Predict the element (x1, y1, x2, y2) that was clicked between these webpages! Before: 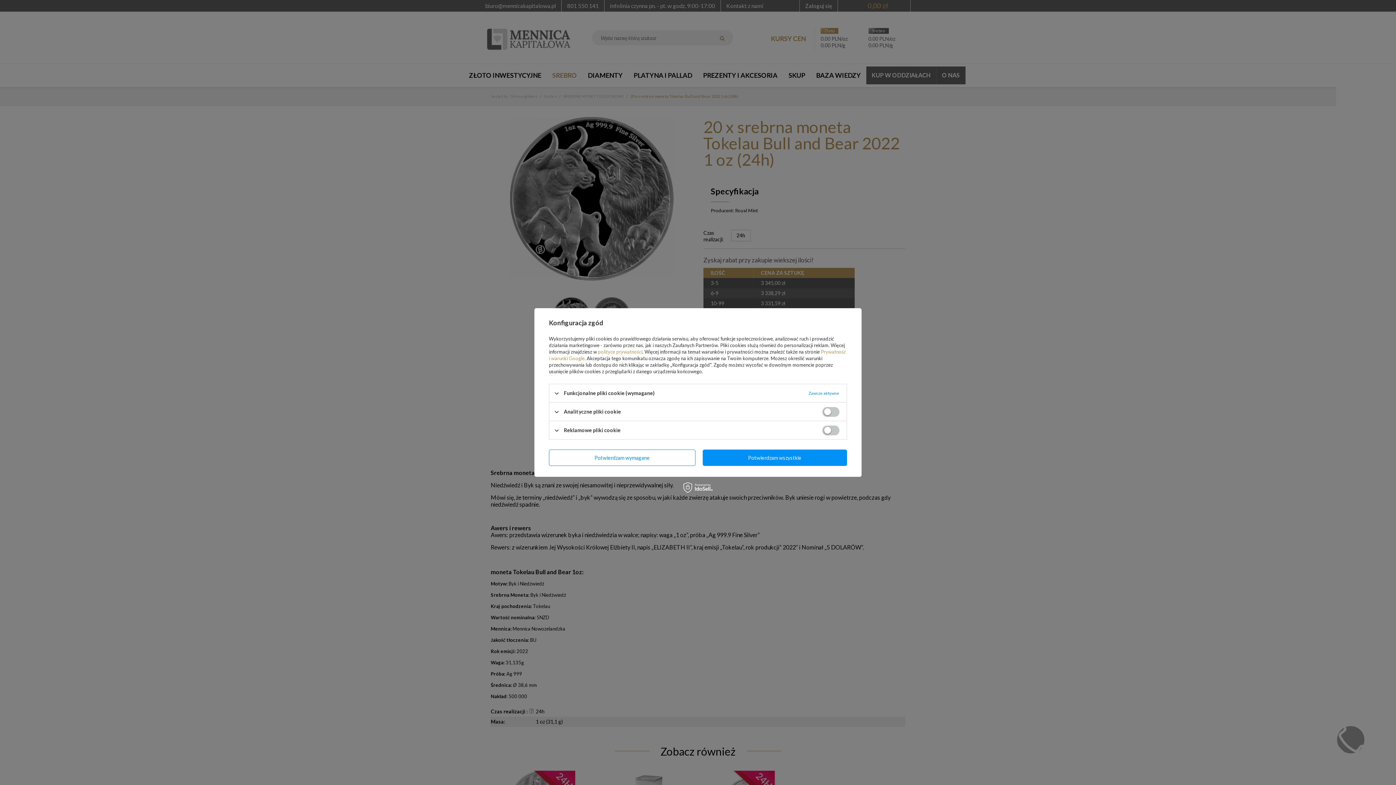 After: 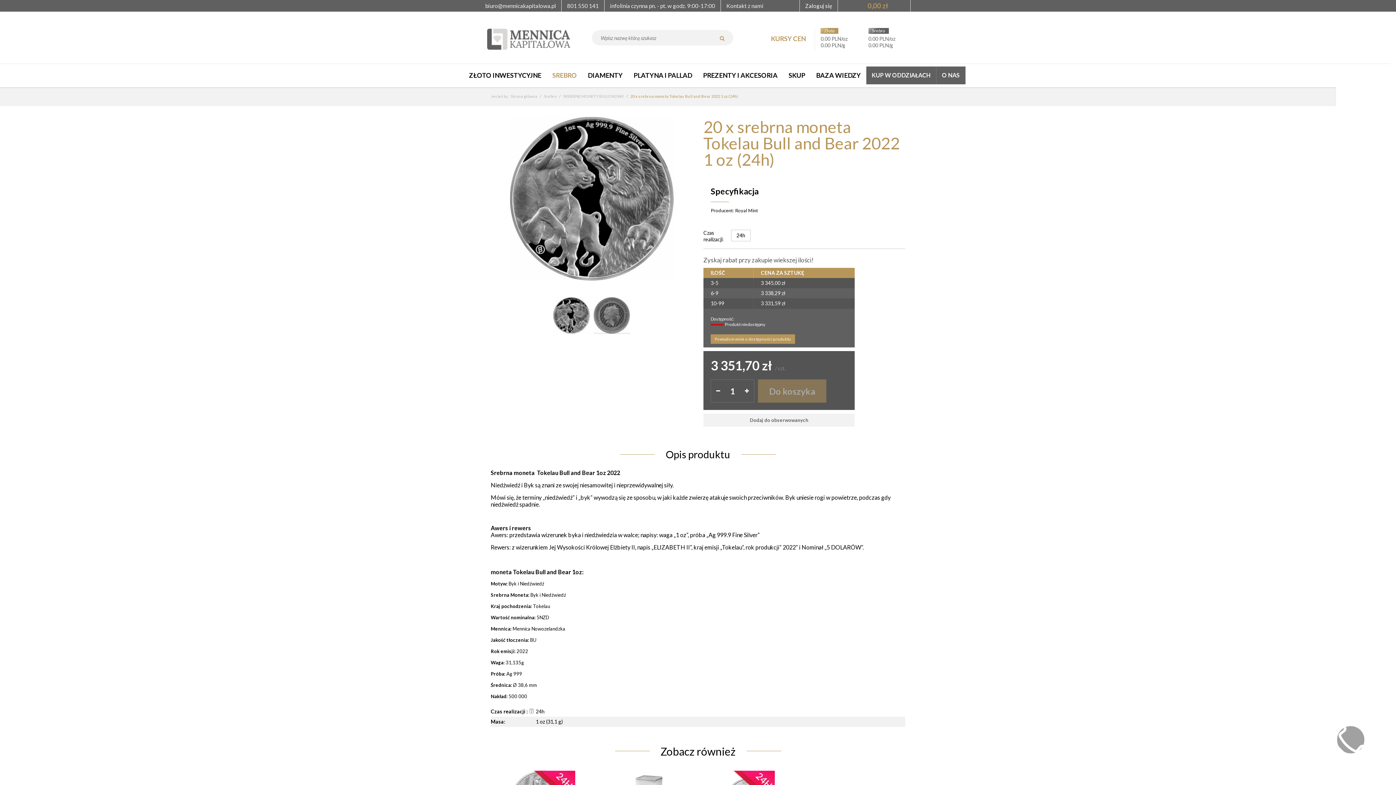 Action: label: Potwierdzam wymagane bbox: (549, 449, 695, 466)